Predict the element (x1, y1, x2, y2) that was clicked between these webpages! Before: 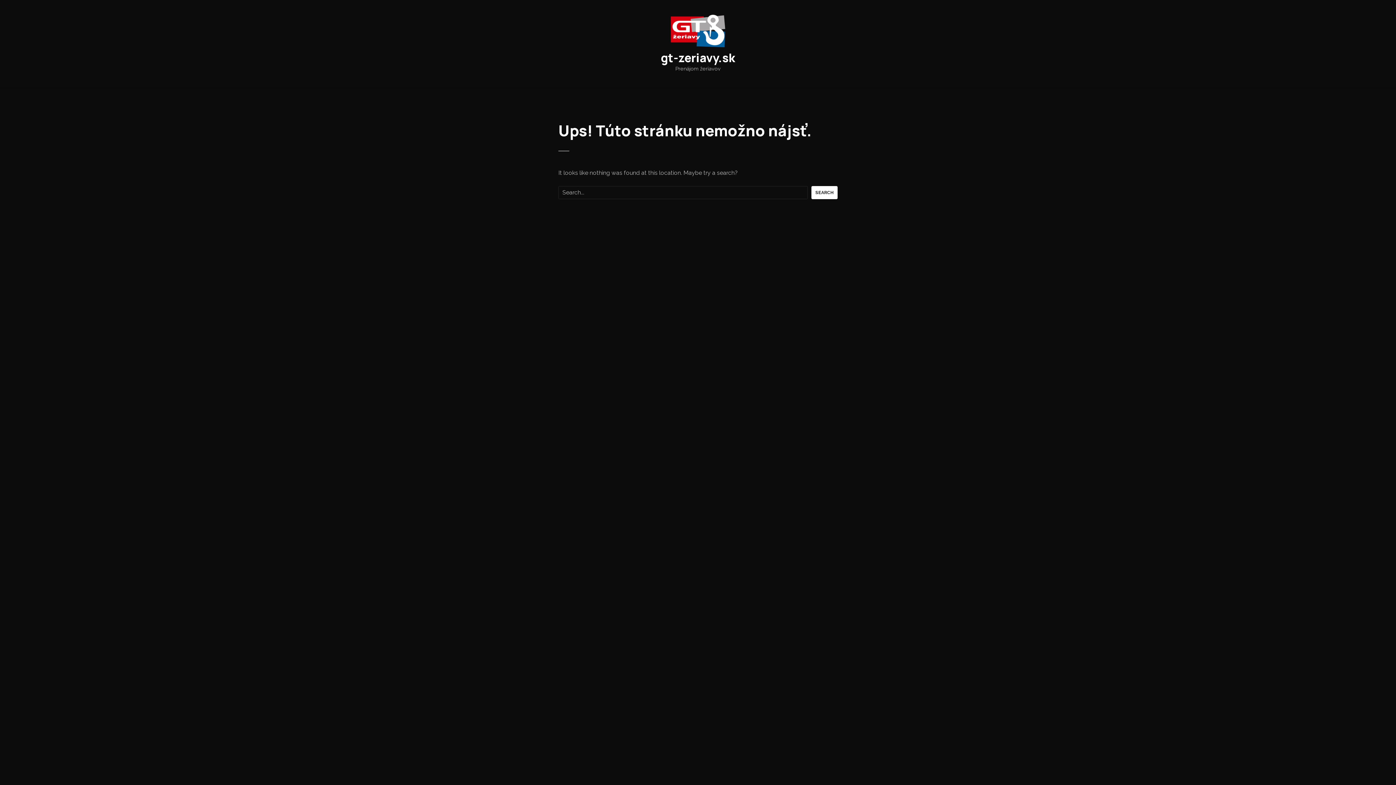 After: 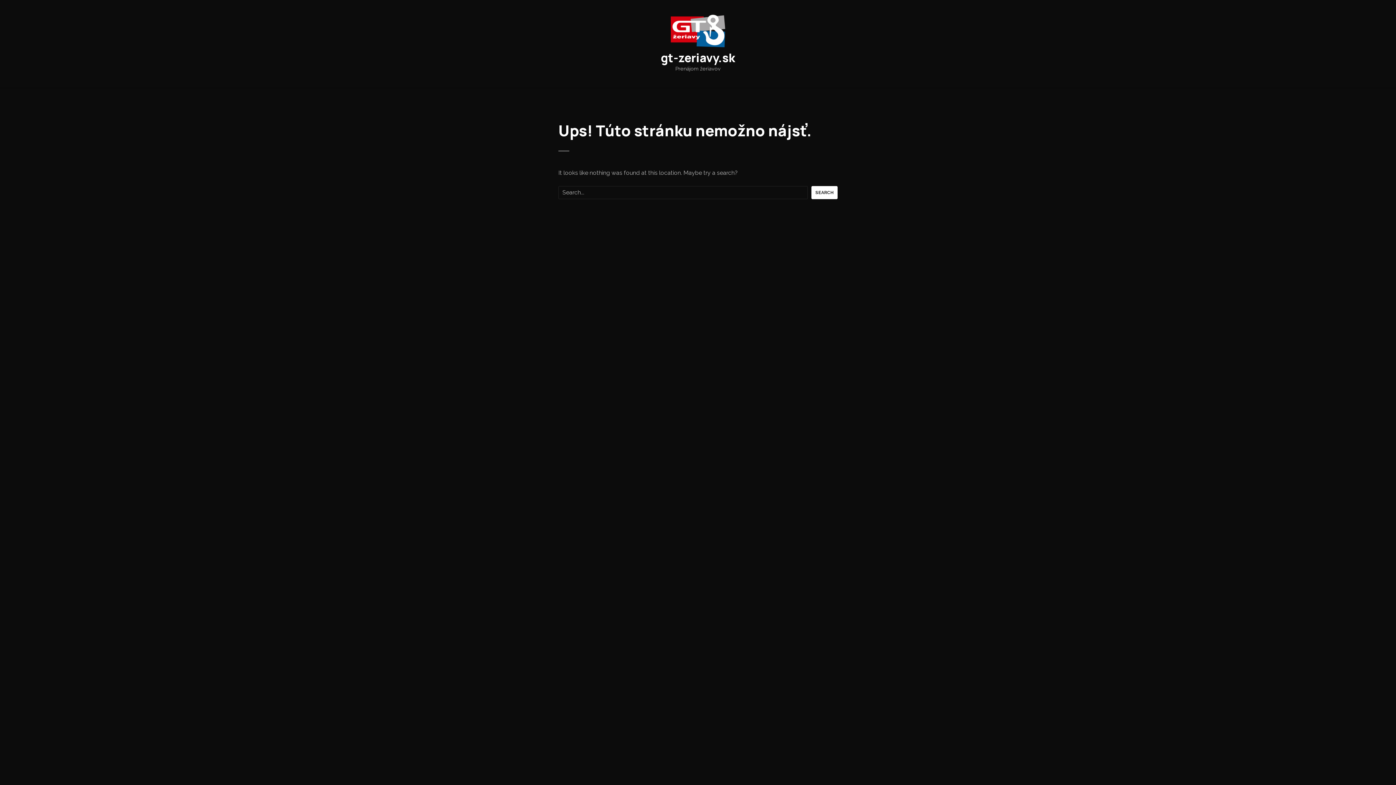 Action: label: Search bbox: (811, 186, 837, 199)